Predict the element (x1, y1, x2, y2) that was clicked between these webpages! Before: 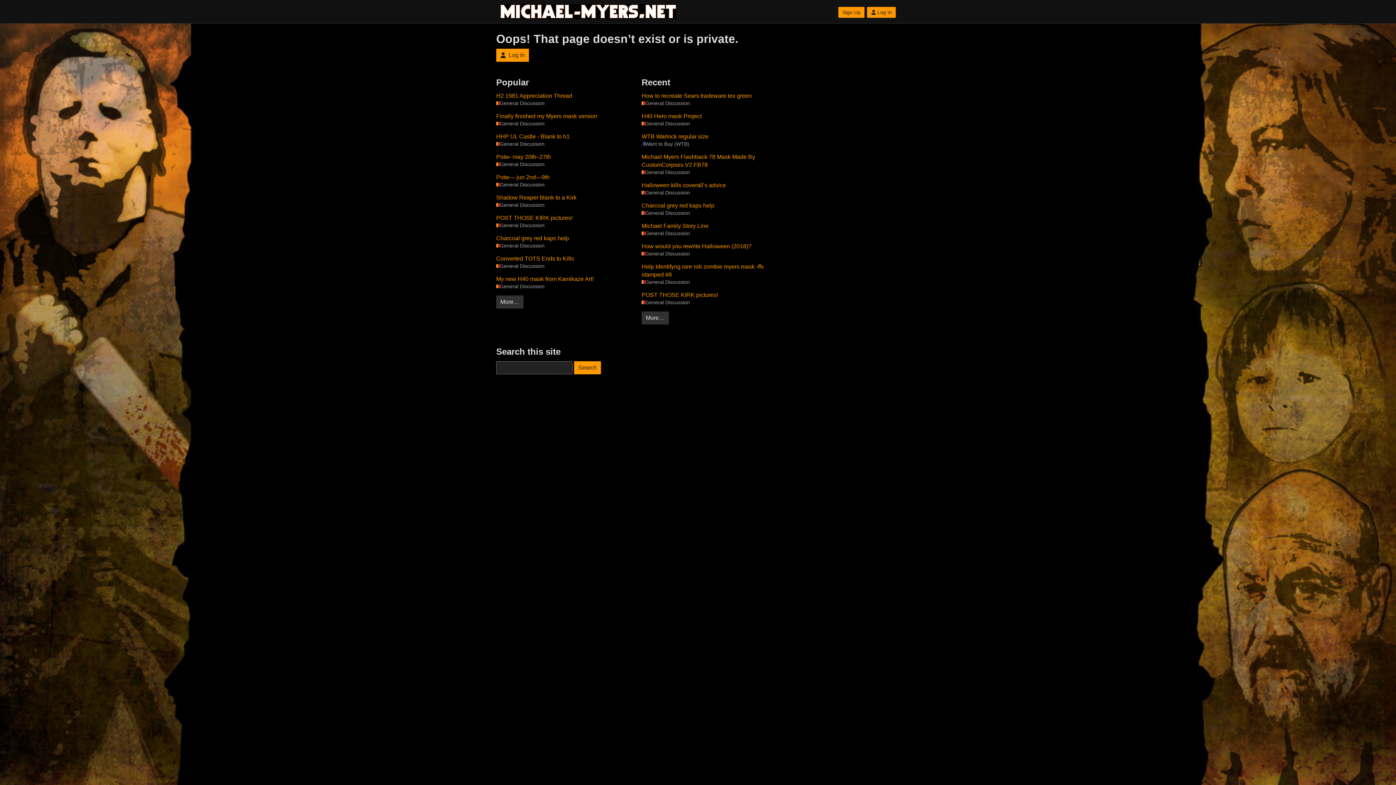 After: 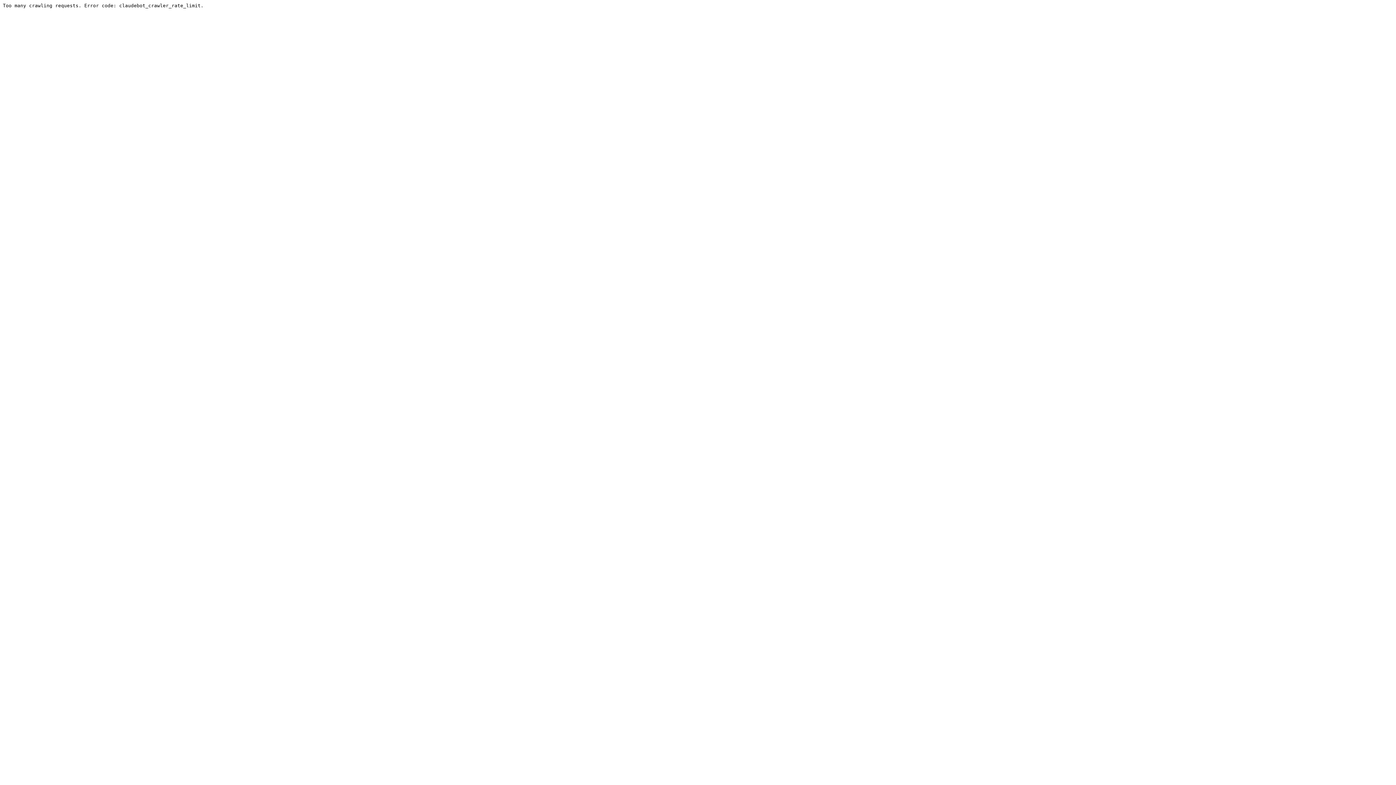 Action: label: General Discussion bbox: (641, 120, 690, 127)